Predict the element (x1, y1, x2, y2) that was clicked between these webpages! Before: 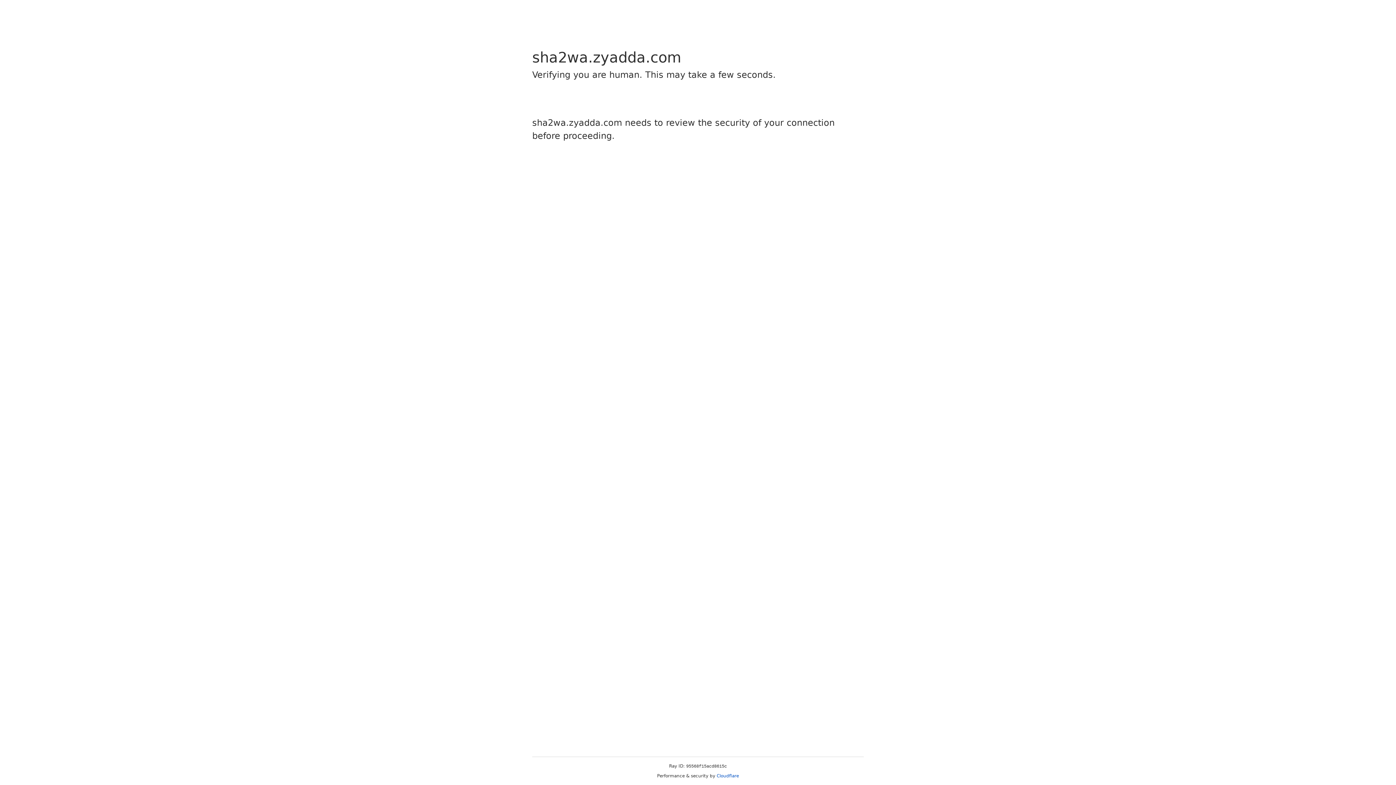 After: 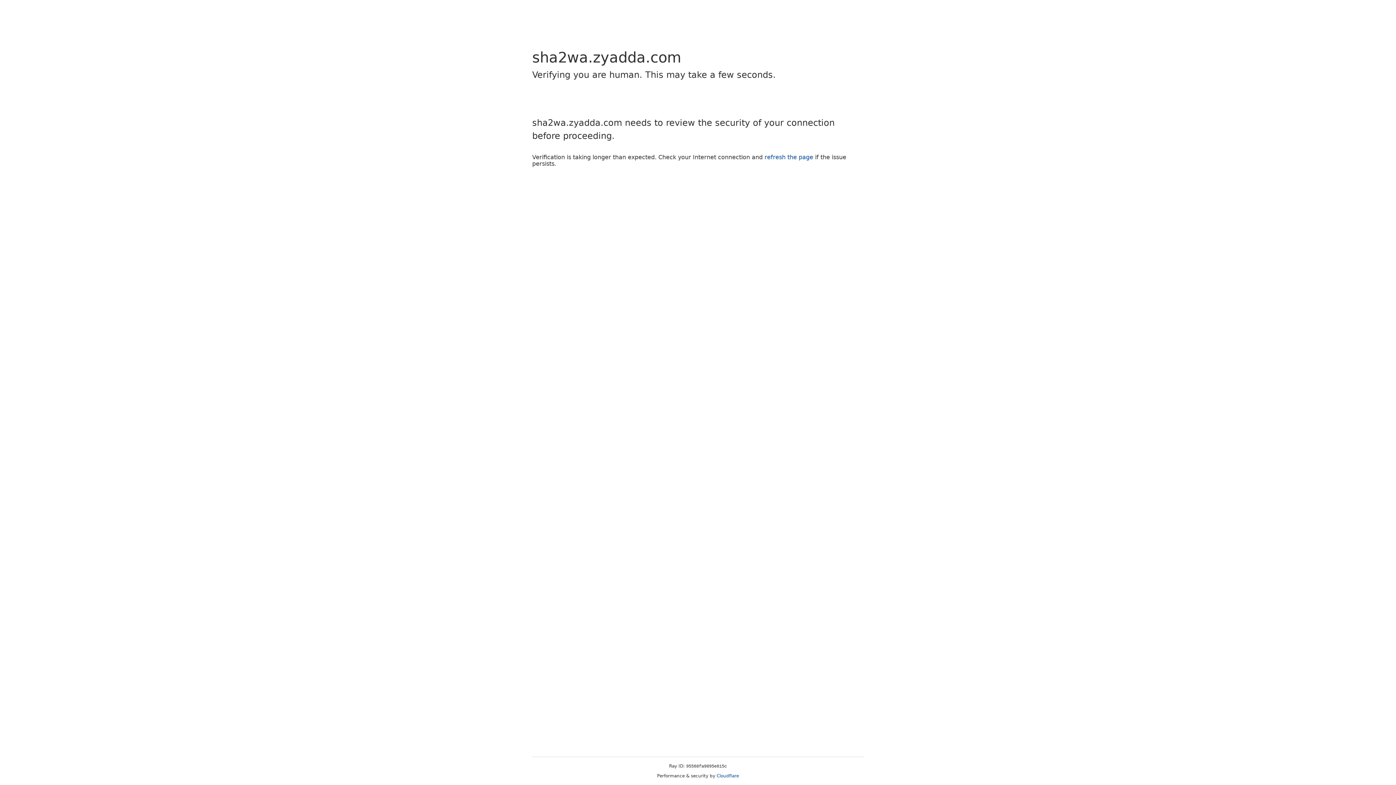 Action: bbox: (716, 773, 739, 778) label: Cloudflare